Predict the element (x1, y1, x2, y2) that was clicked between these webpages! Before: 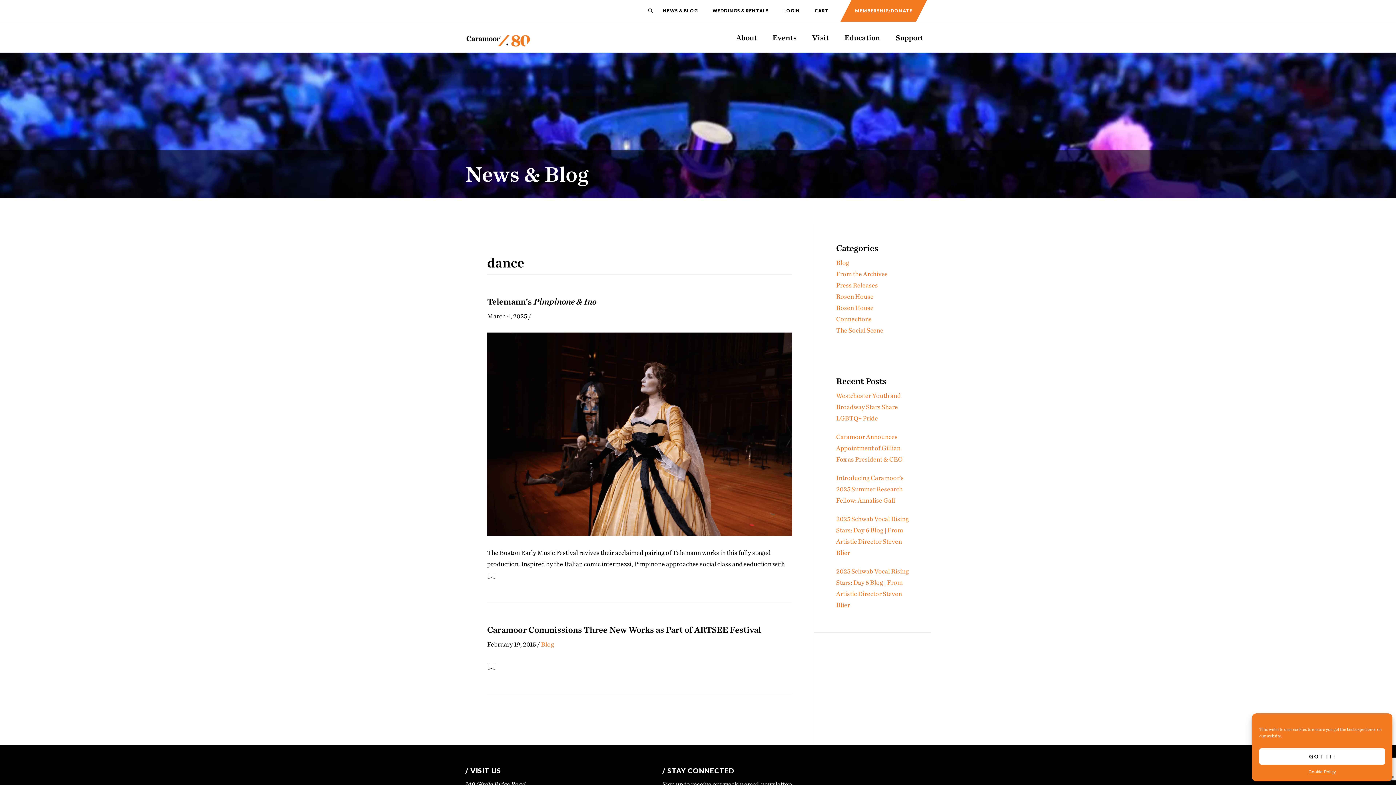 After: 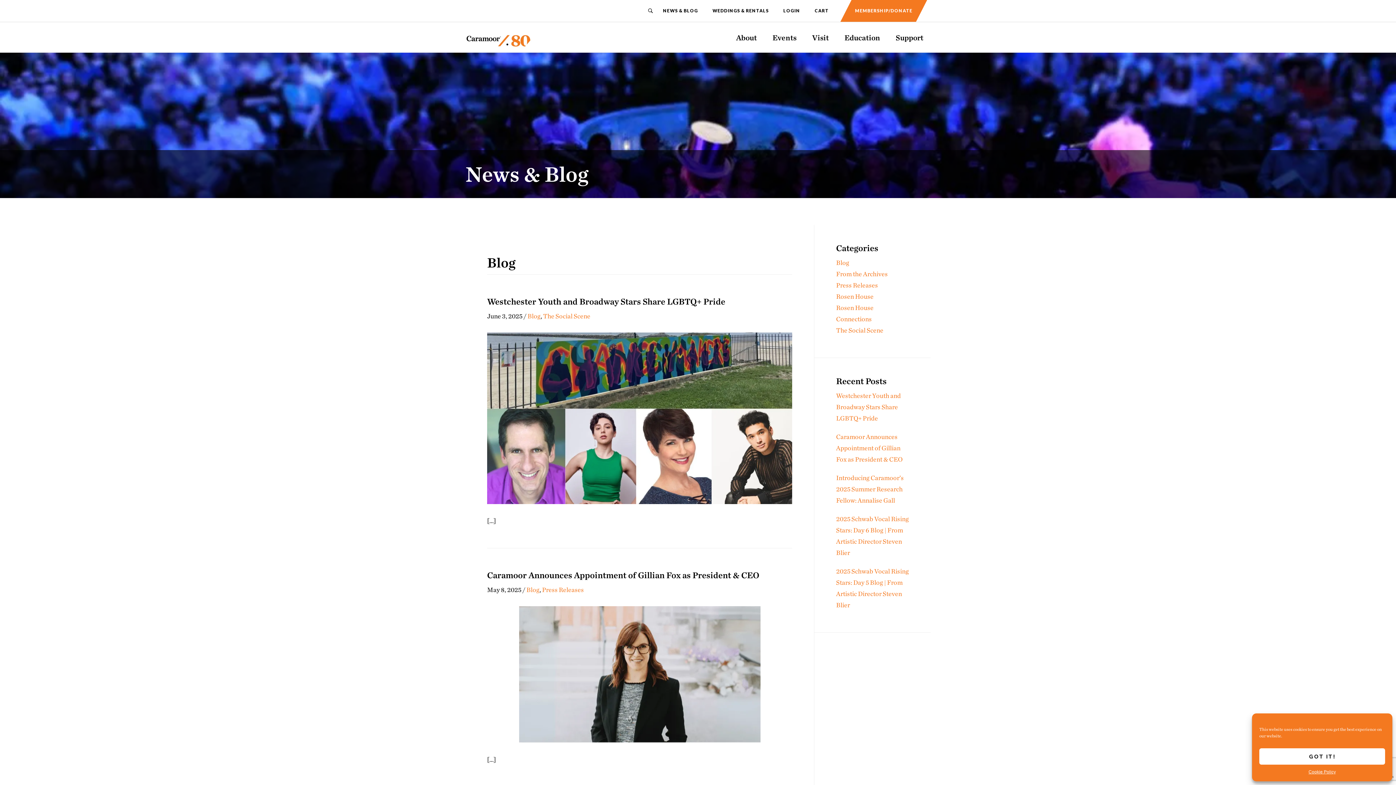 Action: bbox: (836, 258, 849, 266) label: Blog